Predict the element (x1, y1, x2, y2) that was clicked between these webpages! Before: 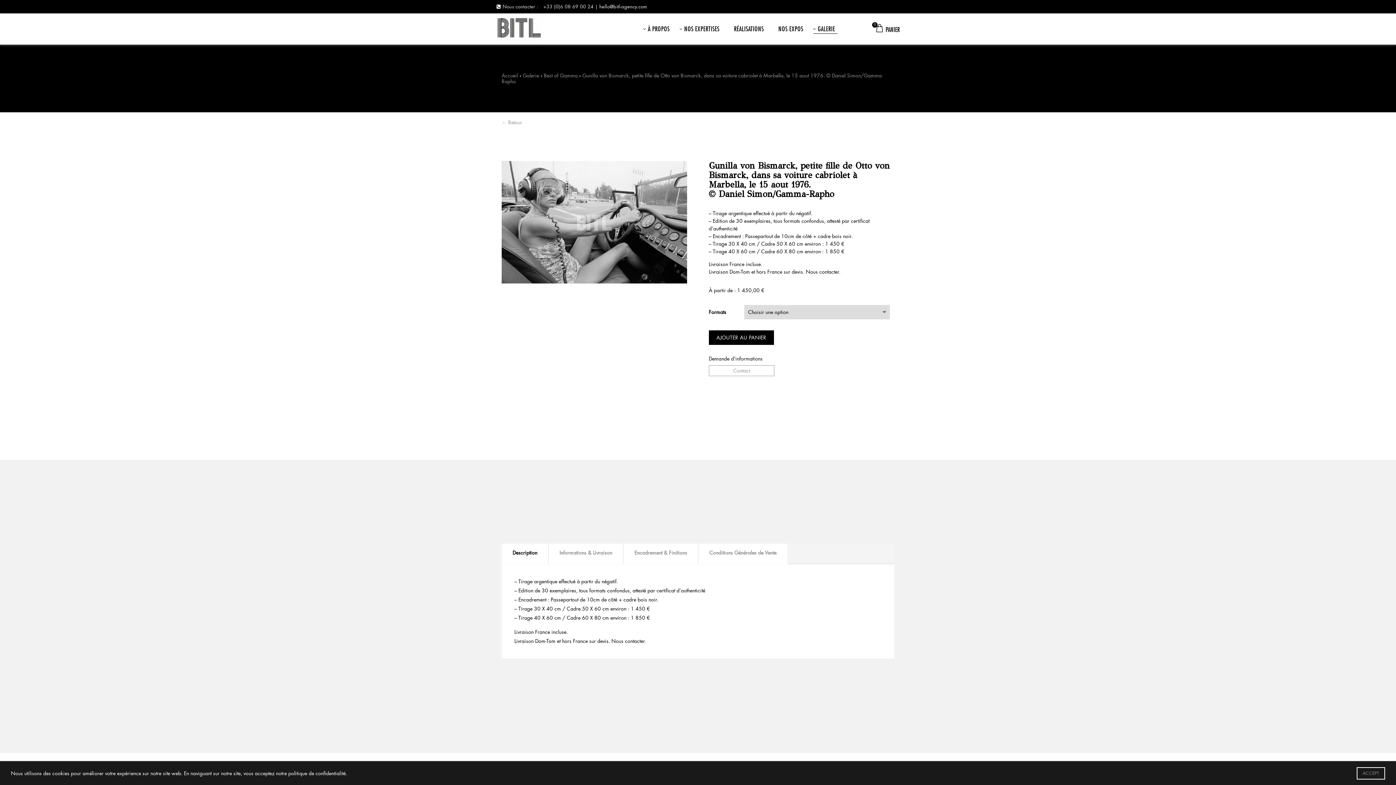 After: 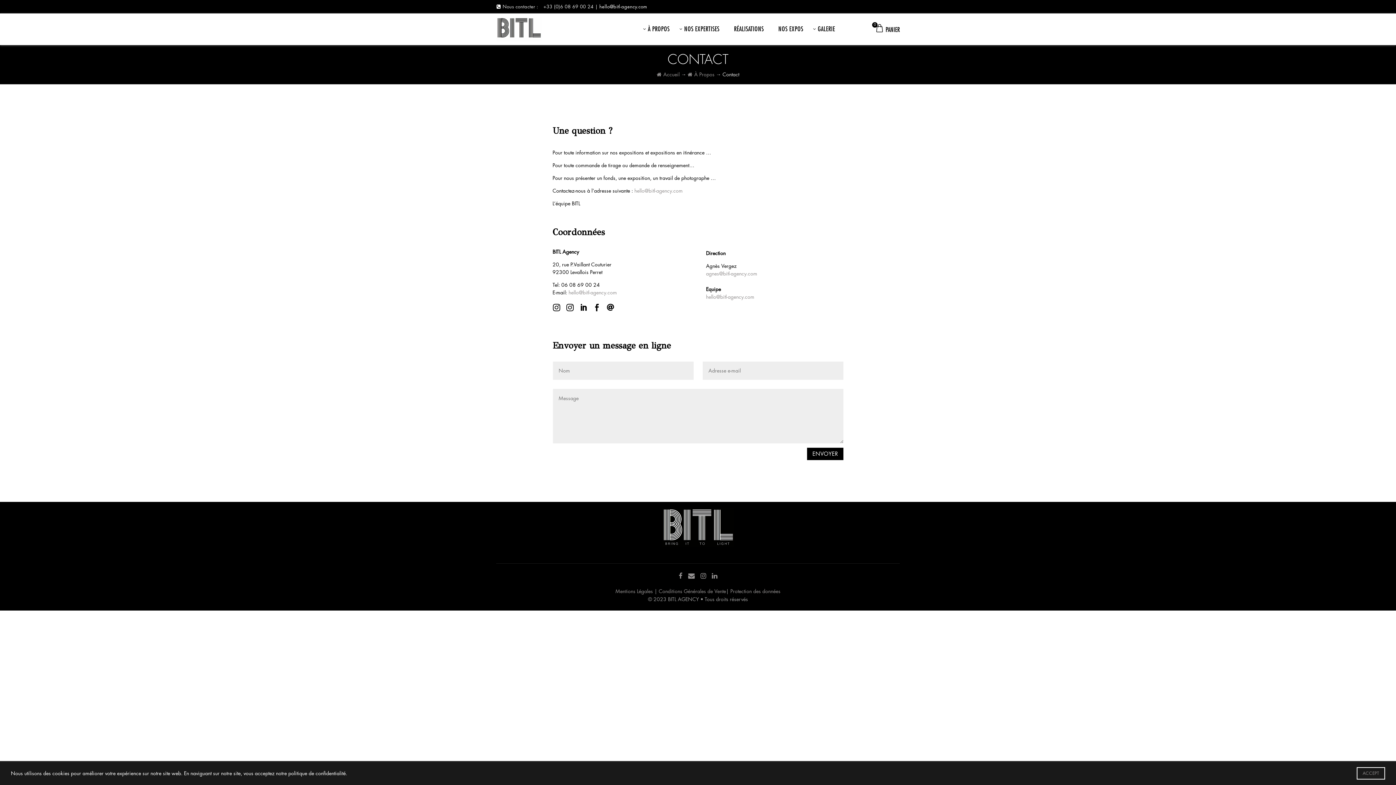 Action: bbox: (708, 365, 774, 376) label: Contact